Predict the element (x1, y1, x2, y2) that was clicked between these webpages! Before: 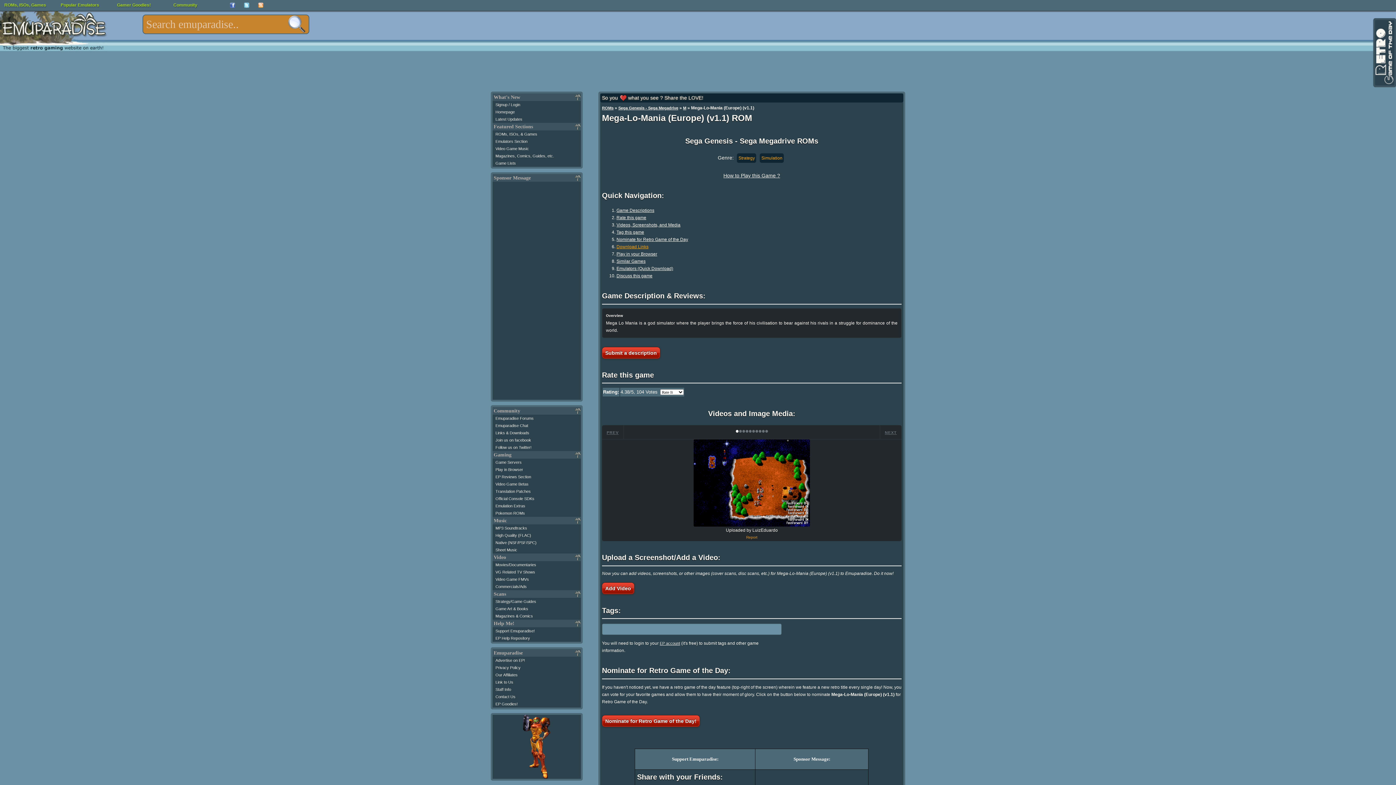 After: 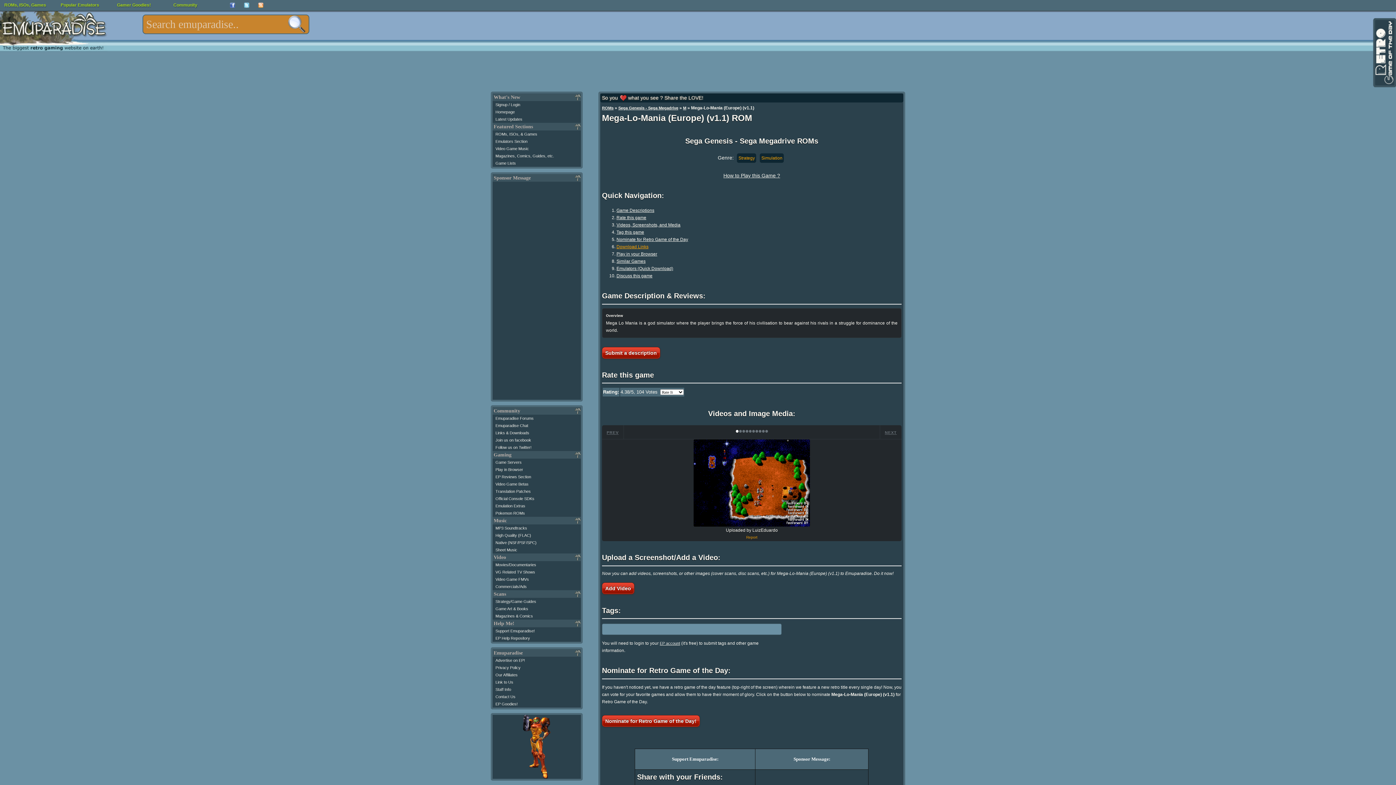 Action: label: Report bbox: (746, 535, 757, 539)